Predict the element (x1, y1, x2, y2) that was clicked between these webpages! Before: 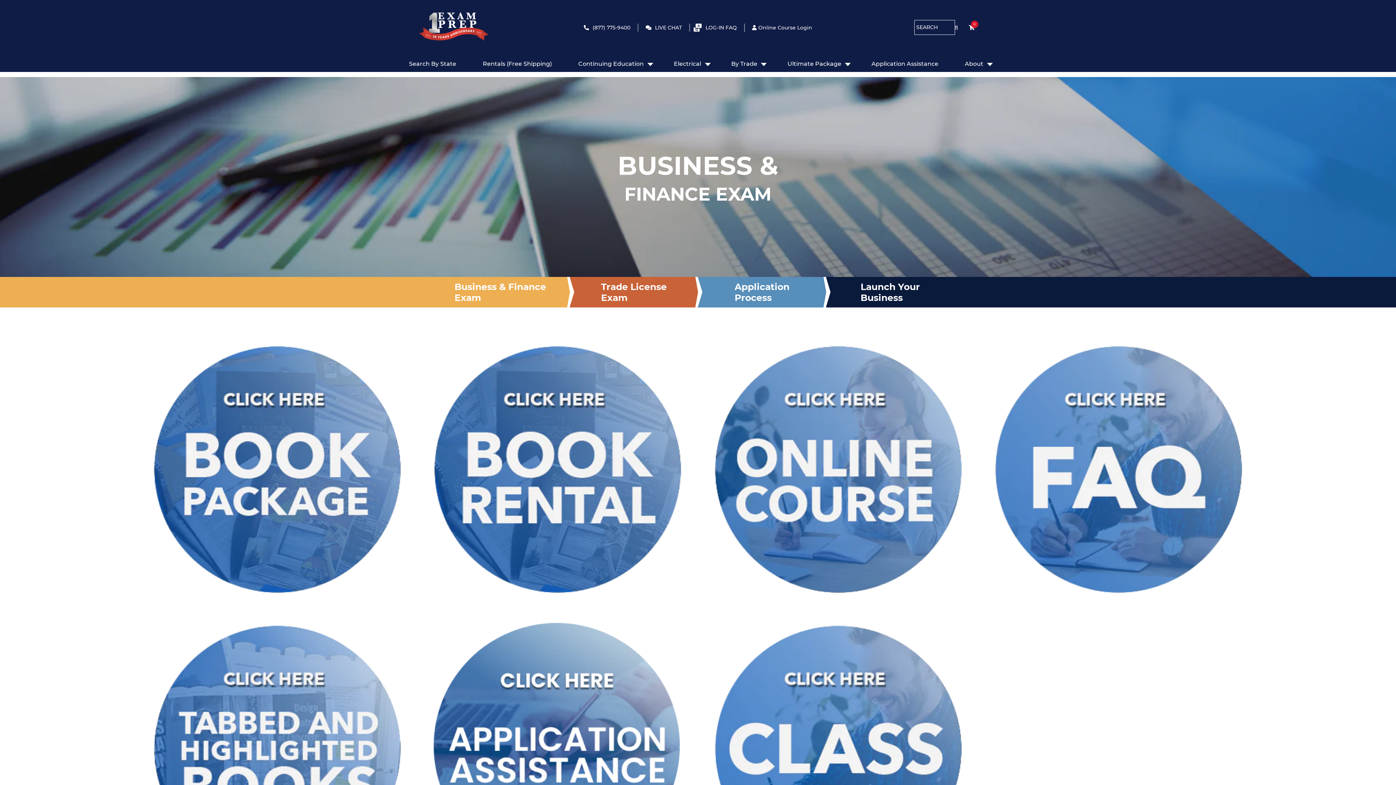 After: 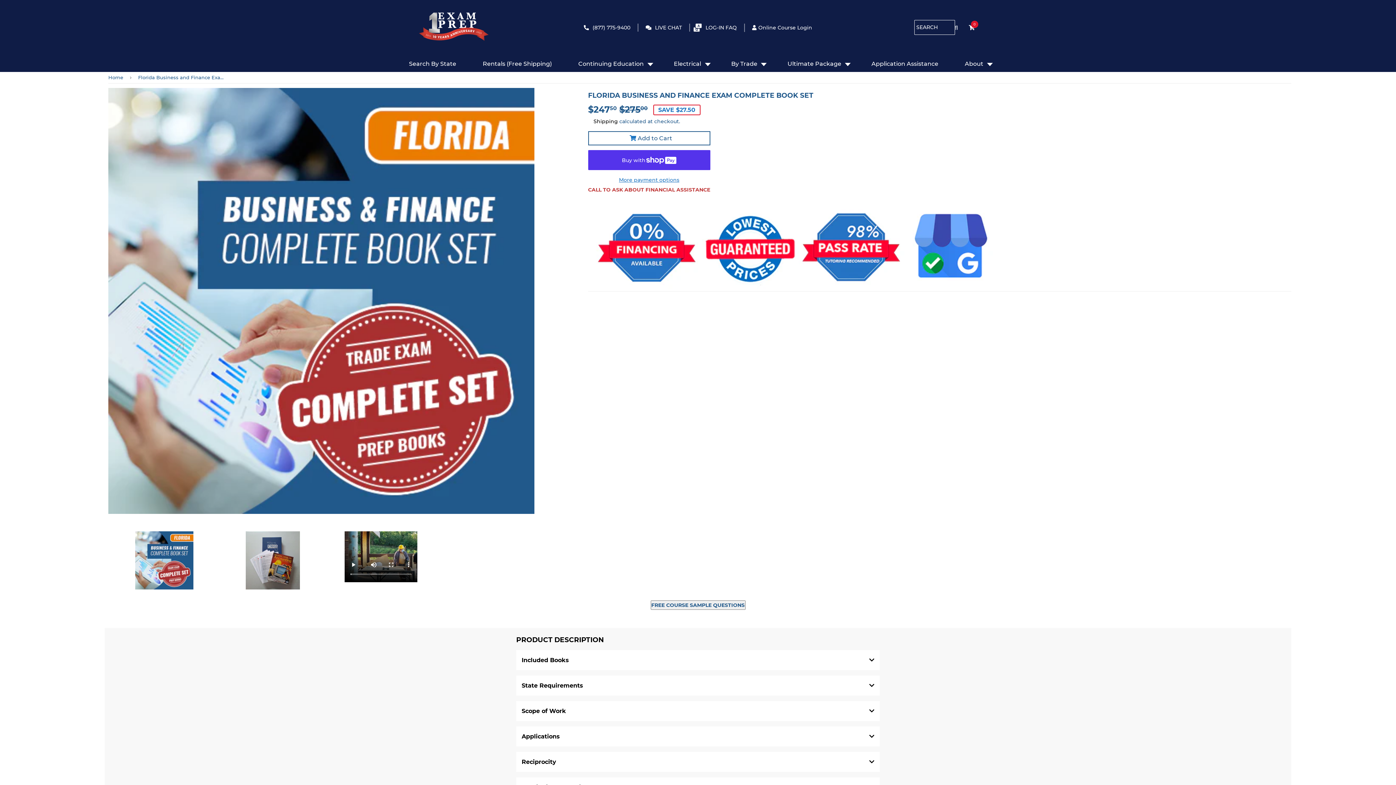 Action: label:   bbox: (139, 466, 415, 472)